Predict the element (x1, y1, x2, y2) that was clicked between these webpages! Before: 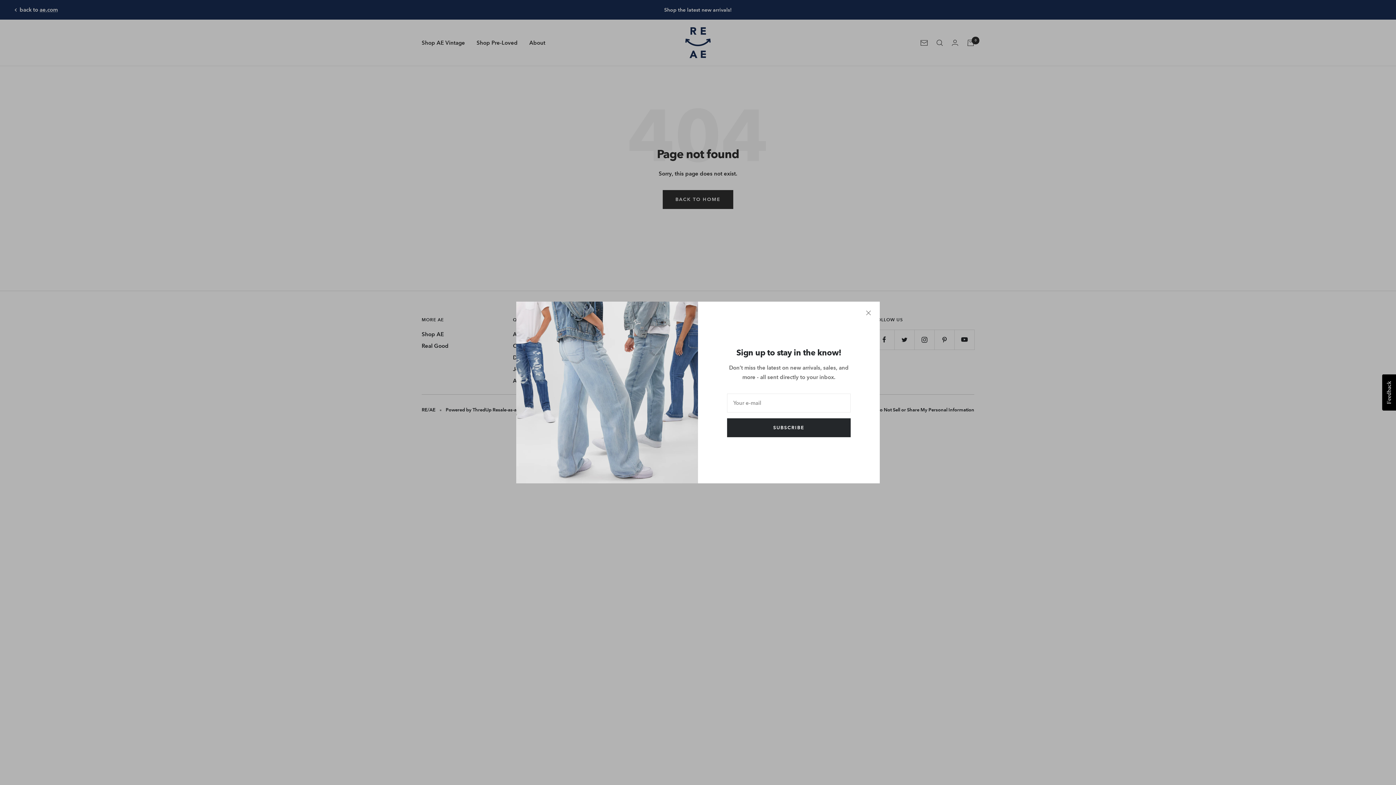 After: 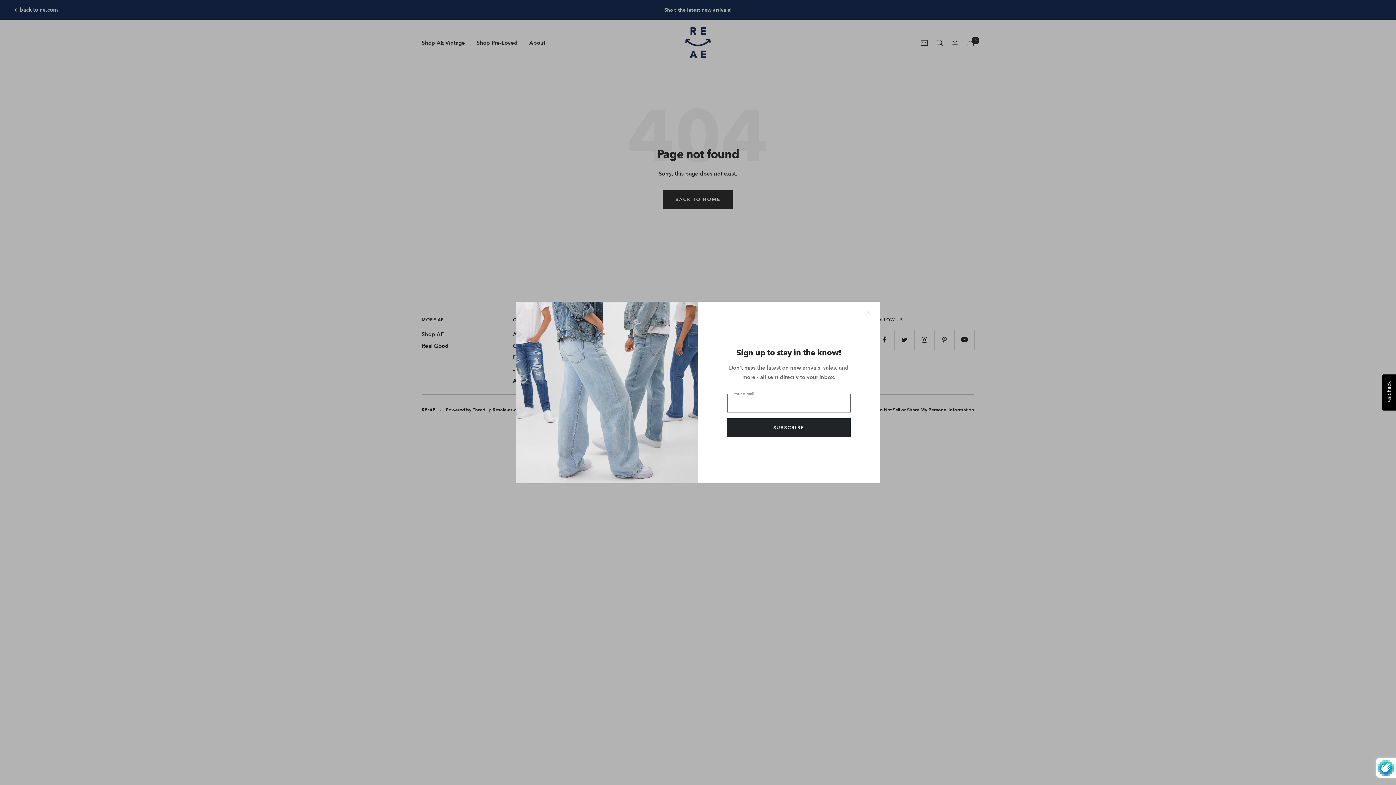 Action: label: SUBSCRIBE bbox: (727, 418, 850, 437)